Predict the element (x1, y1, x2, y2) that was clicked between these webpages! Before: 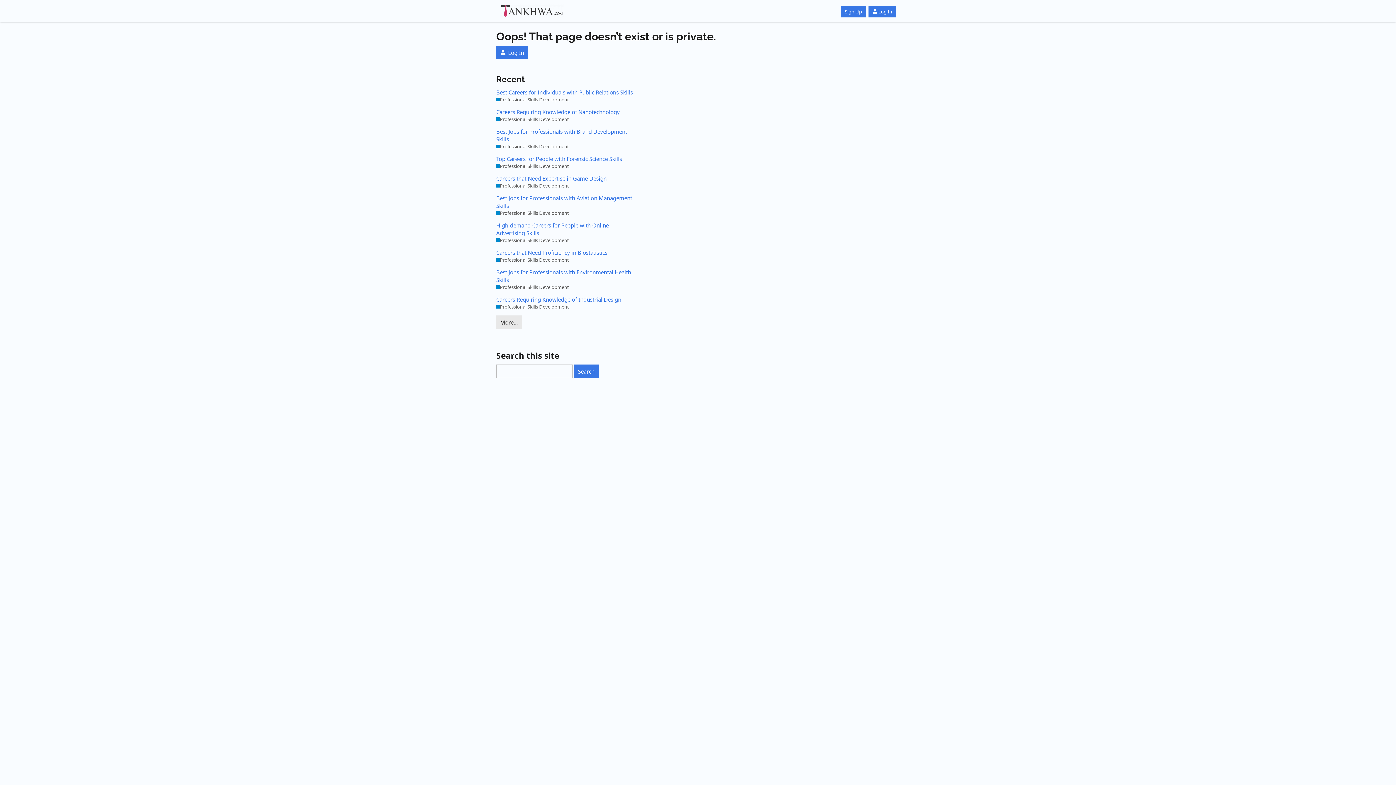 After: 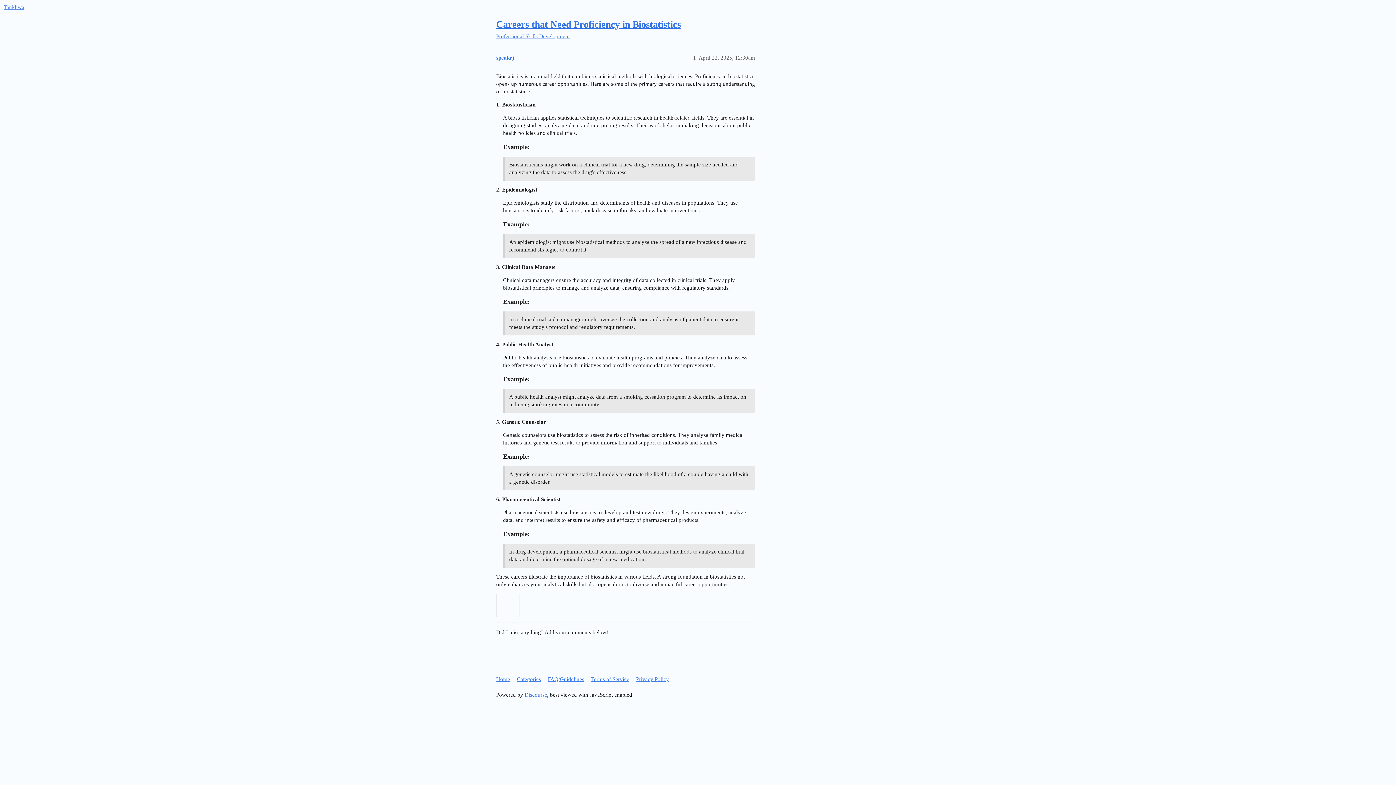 Action: label: Careers that Need Proficiency in Biostatistics bbox: (496, 249, 634, 256)